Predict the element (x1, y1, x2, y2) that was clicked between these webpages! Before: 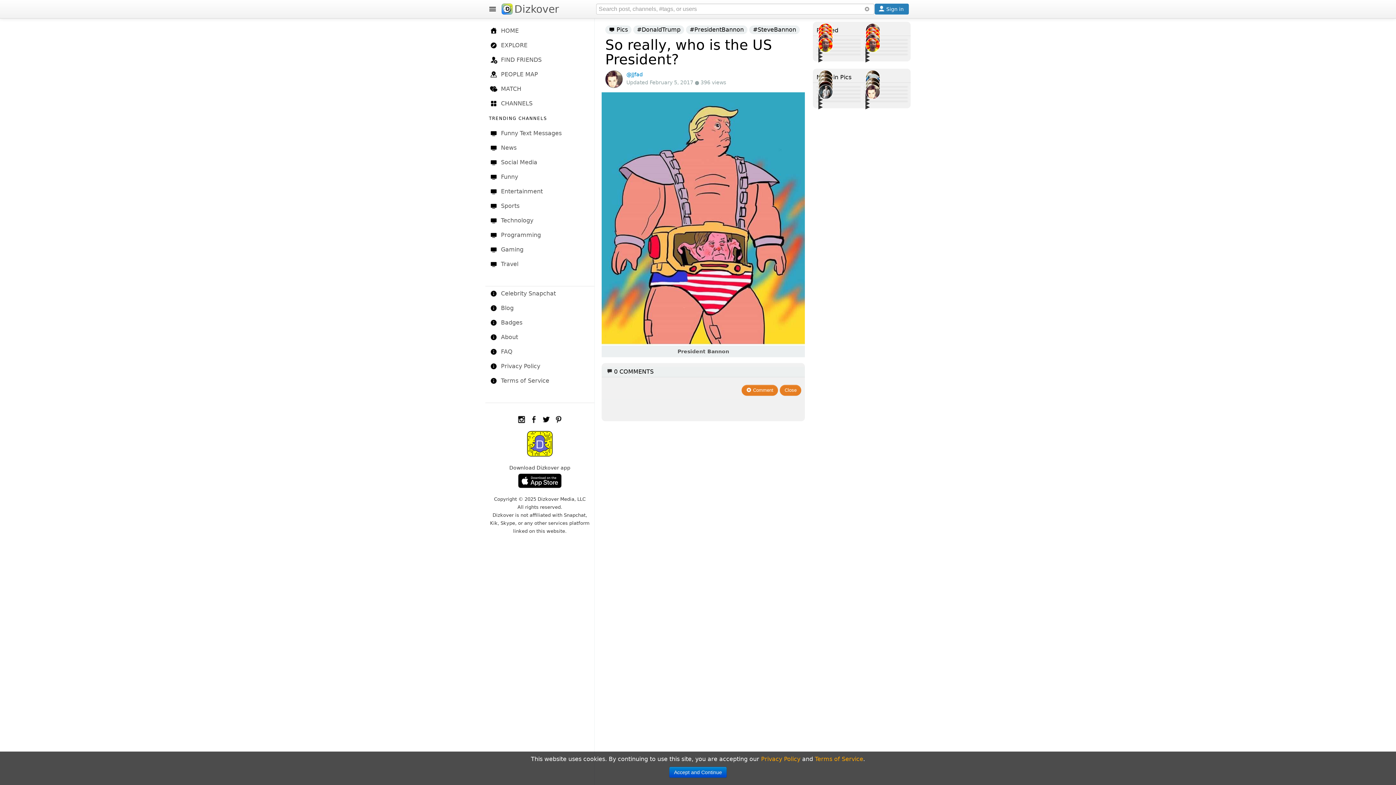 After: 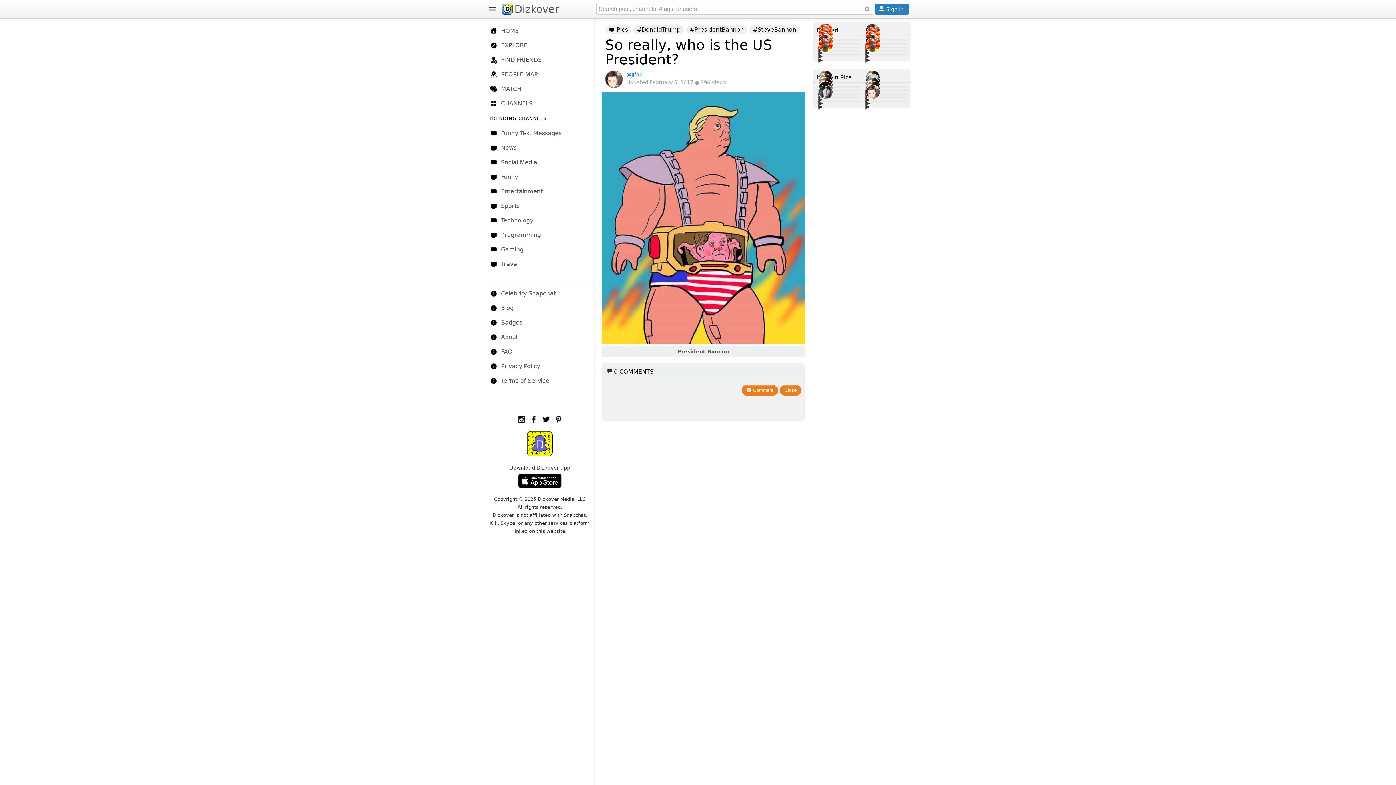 Action: bbox: (669, 767, 726, 778) label: Accept and Continue